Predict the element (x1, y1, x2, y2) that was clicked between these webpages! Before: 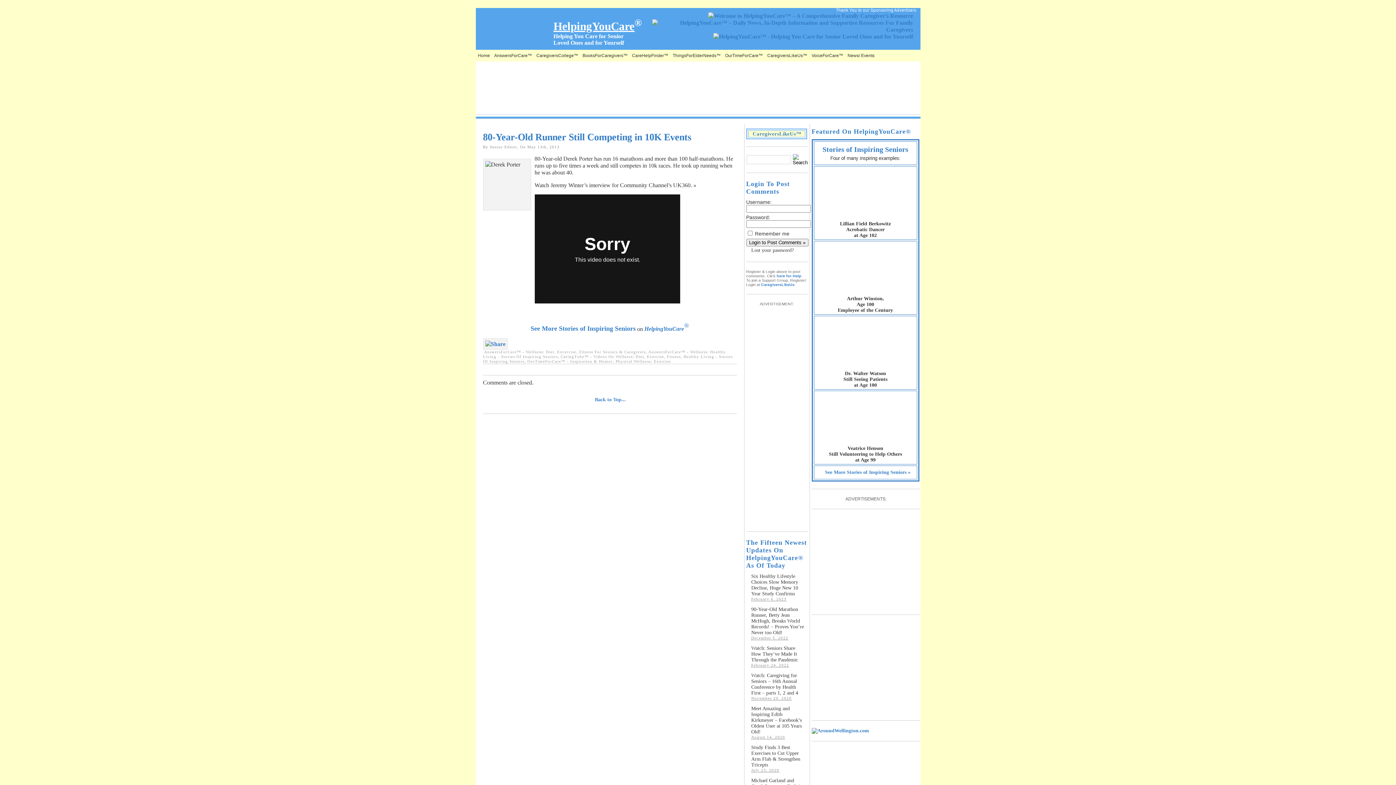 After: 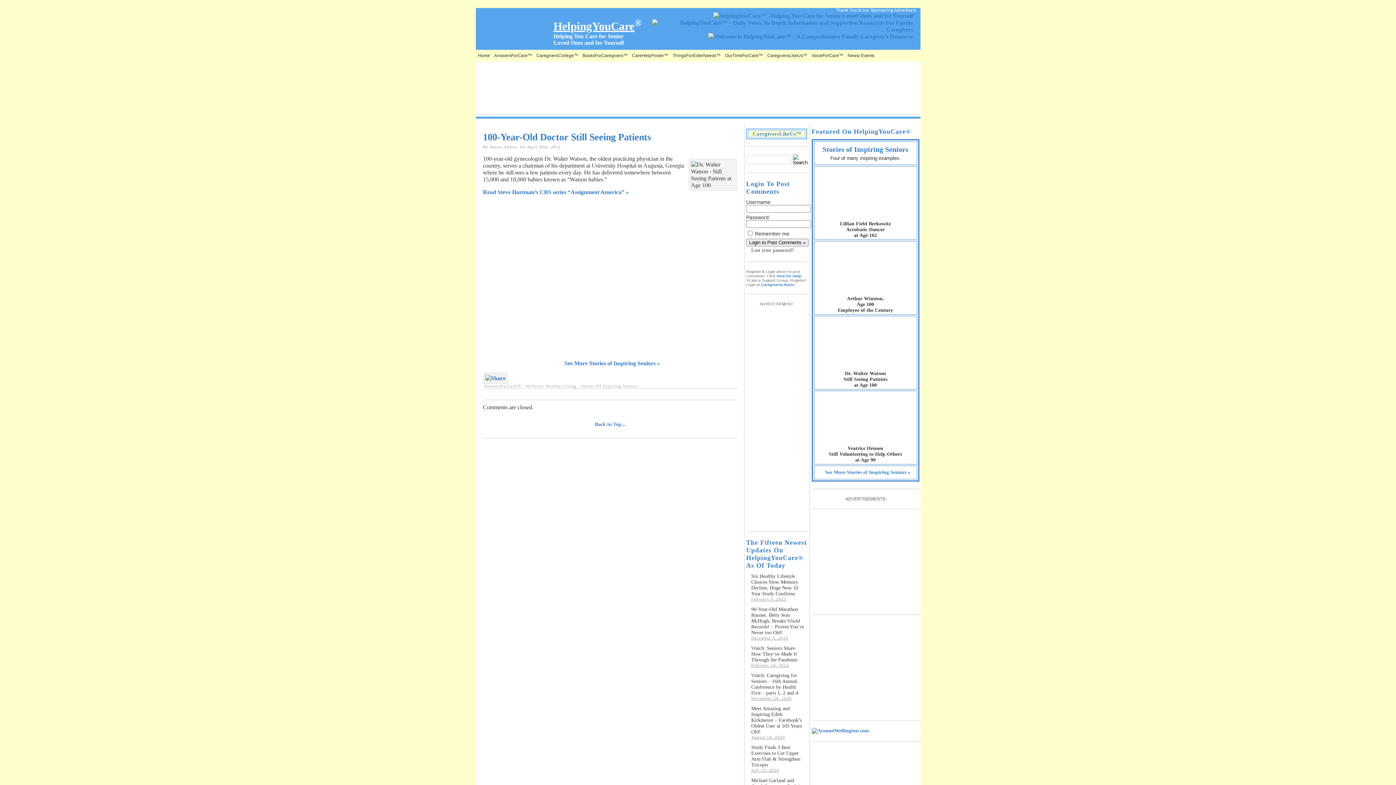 Action: bbox: (814, 320, 916, 367)